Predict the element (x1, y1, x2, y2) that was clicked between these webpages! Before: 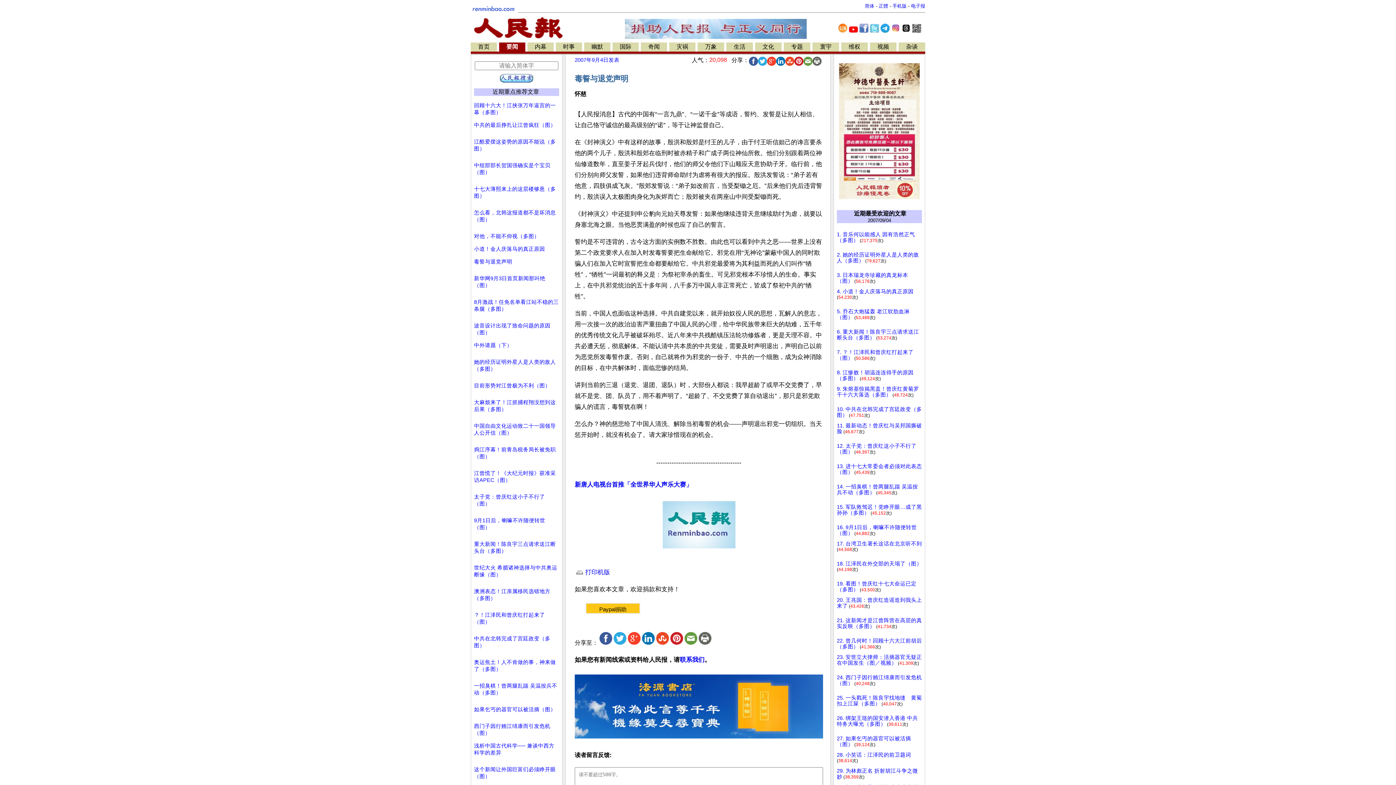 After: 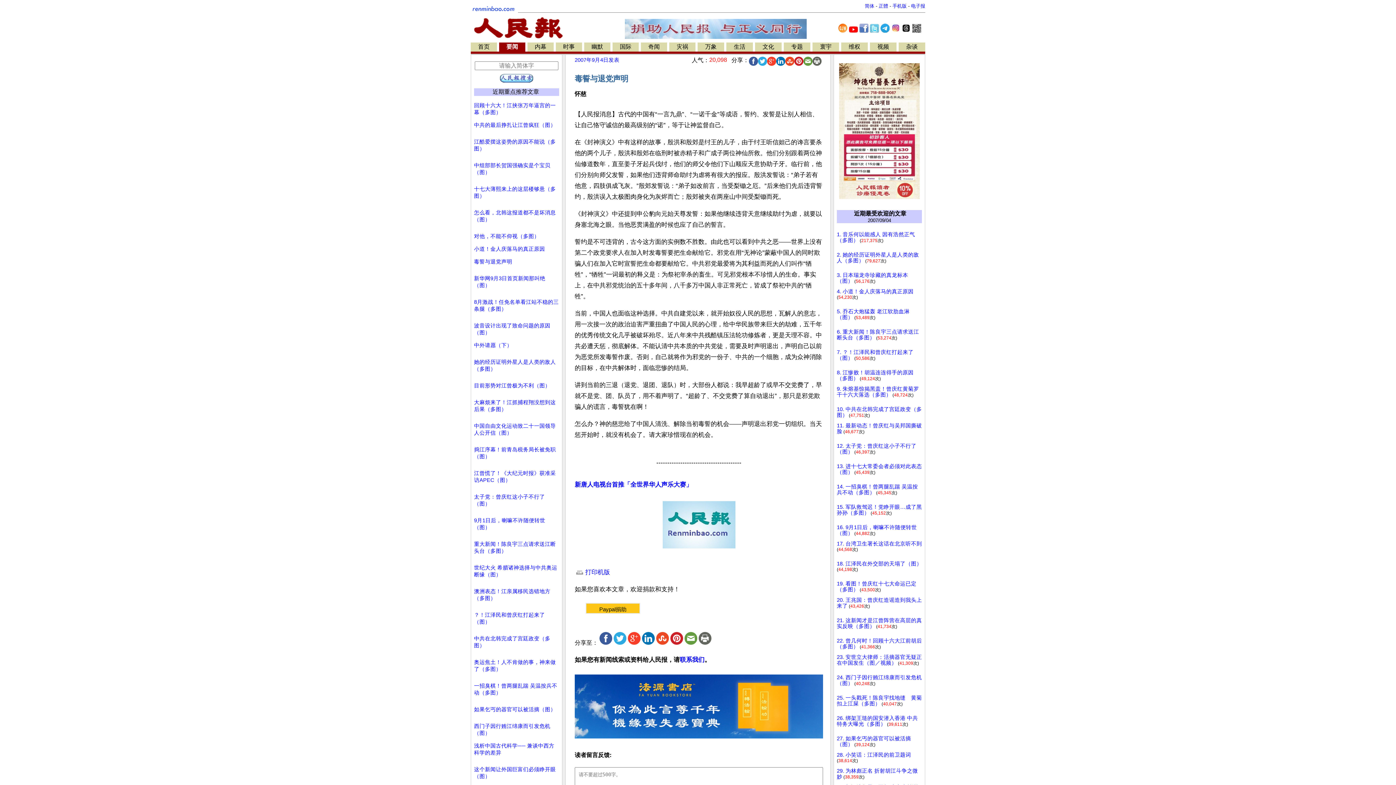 Action: bbox: (839, 438, 920, 444)